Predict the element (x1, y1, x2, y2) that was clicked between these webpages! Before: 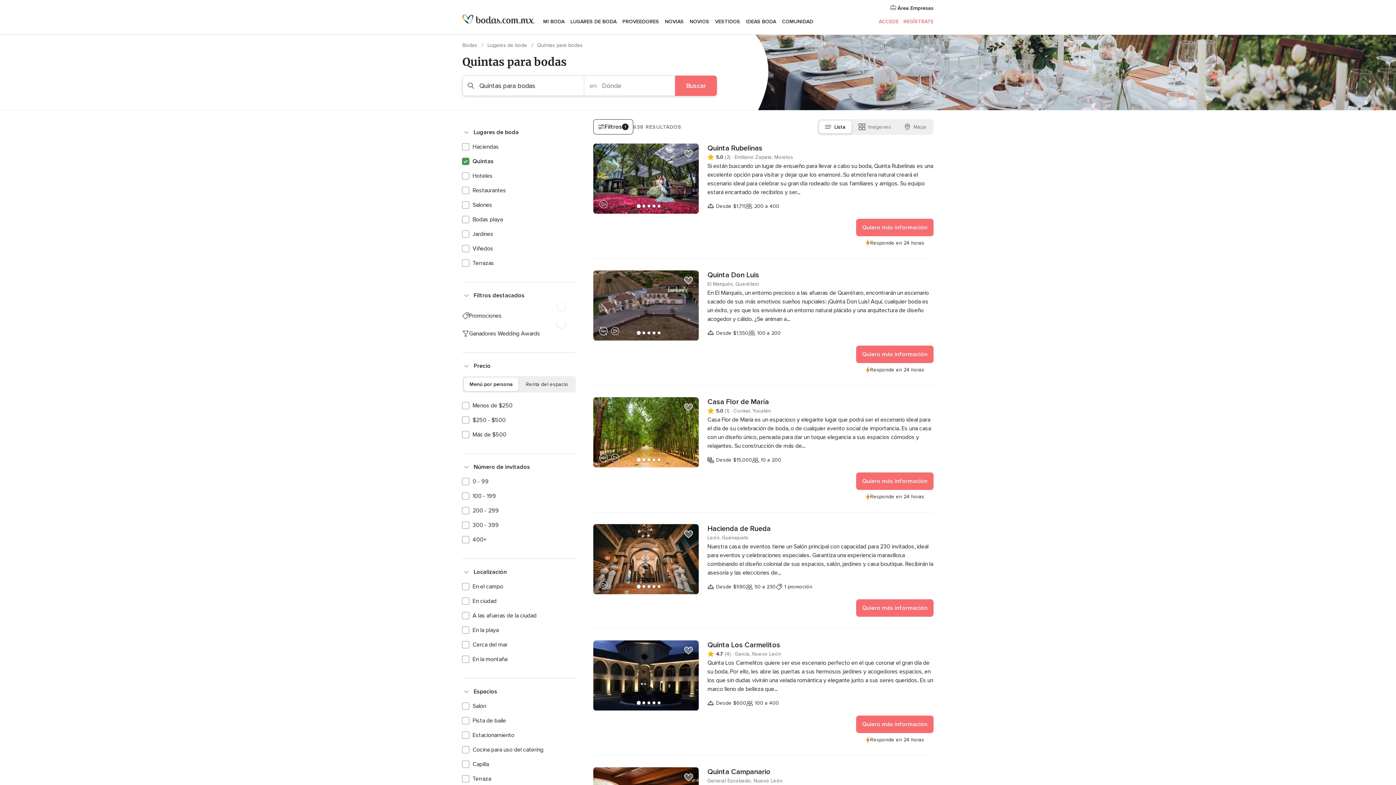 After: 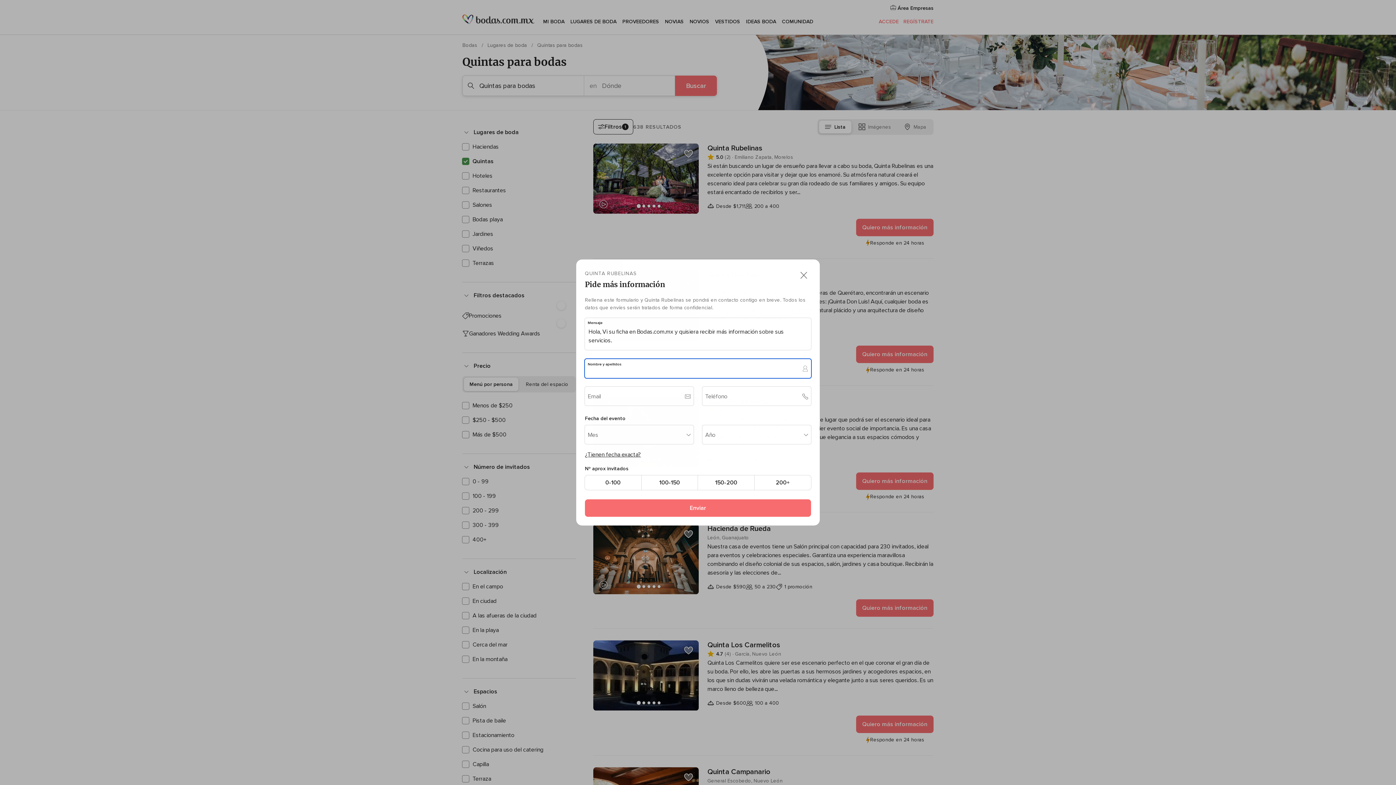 Action: label: Quiero más información bbox: (856, 218, 933, 236)